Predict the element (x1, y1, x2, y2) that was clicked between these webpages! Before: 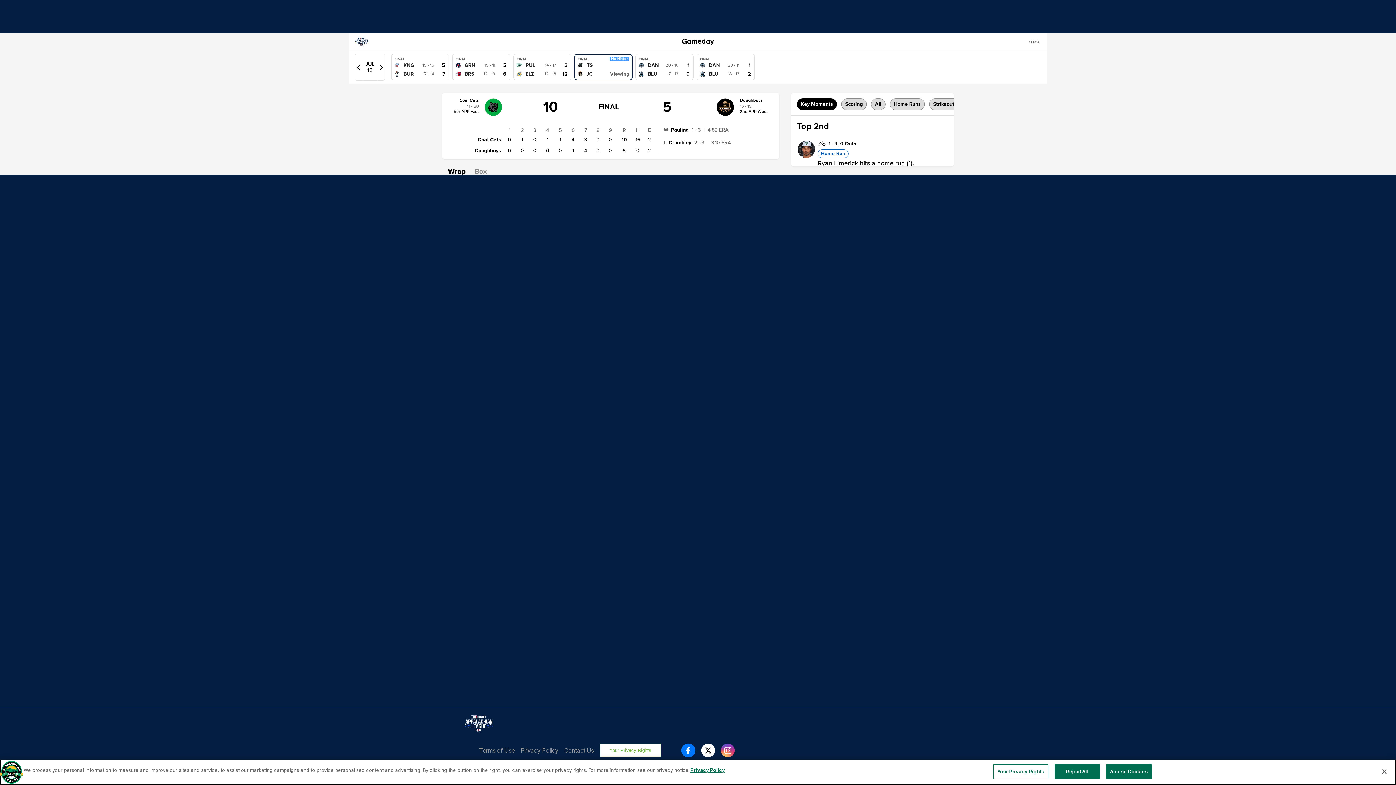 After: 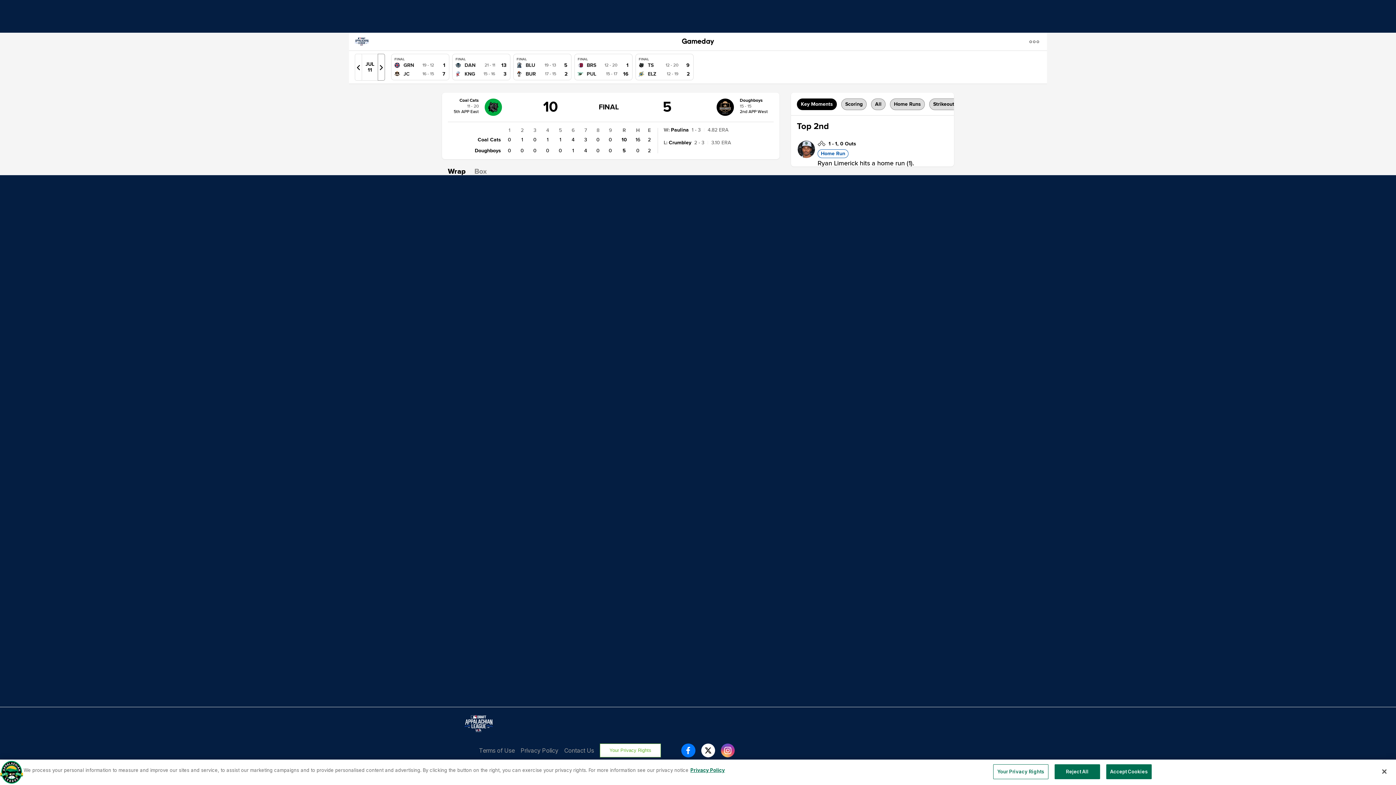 Action: bbox: (377, 53, 385, 80)